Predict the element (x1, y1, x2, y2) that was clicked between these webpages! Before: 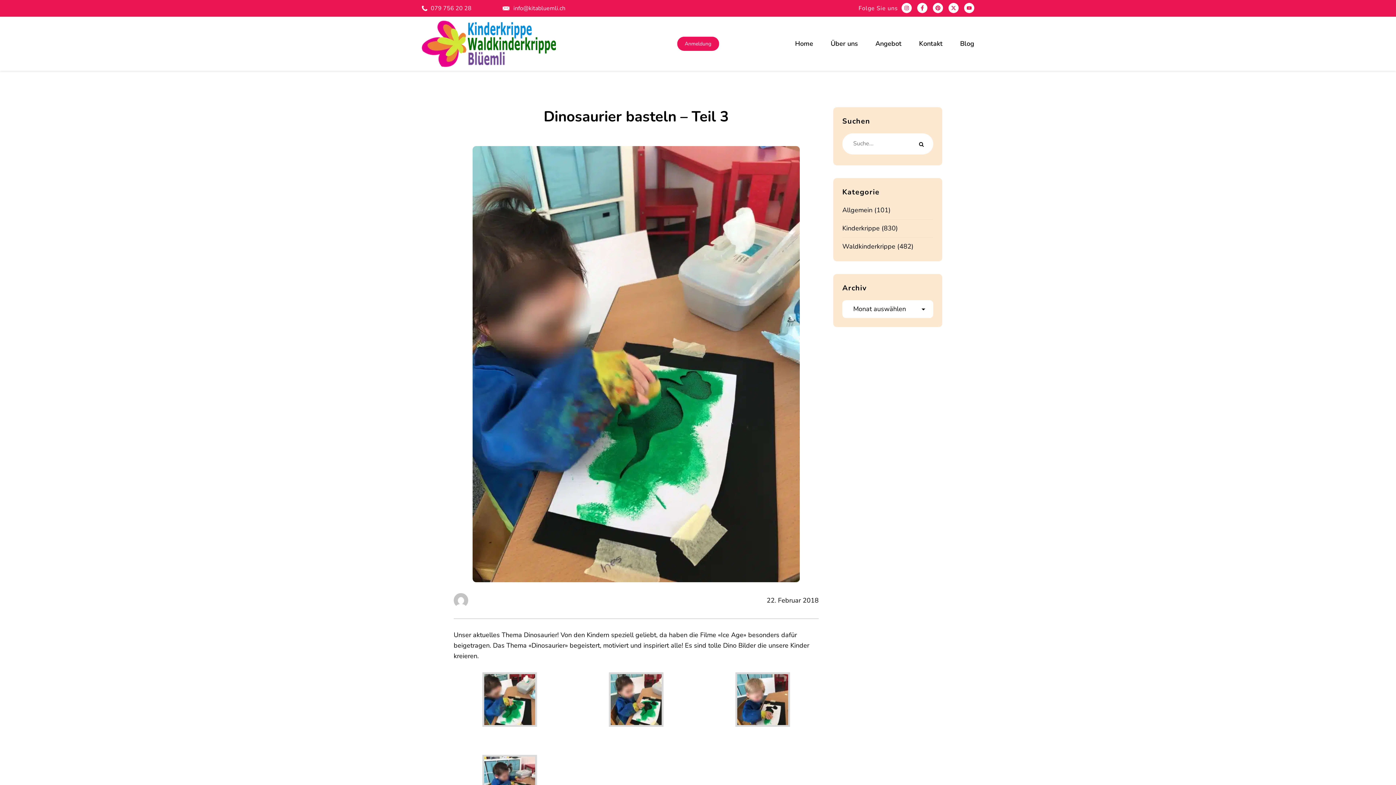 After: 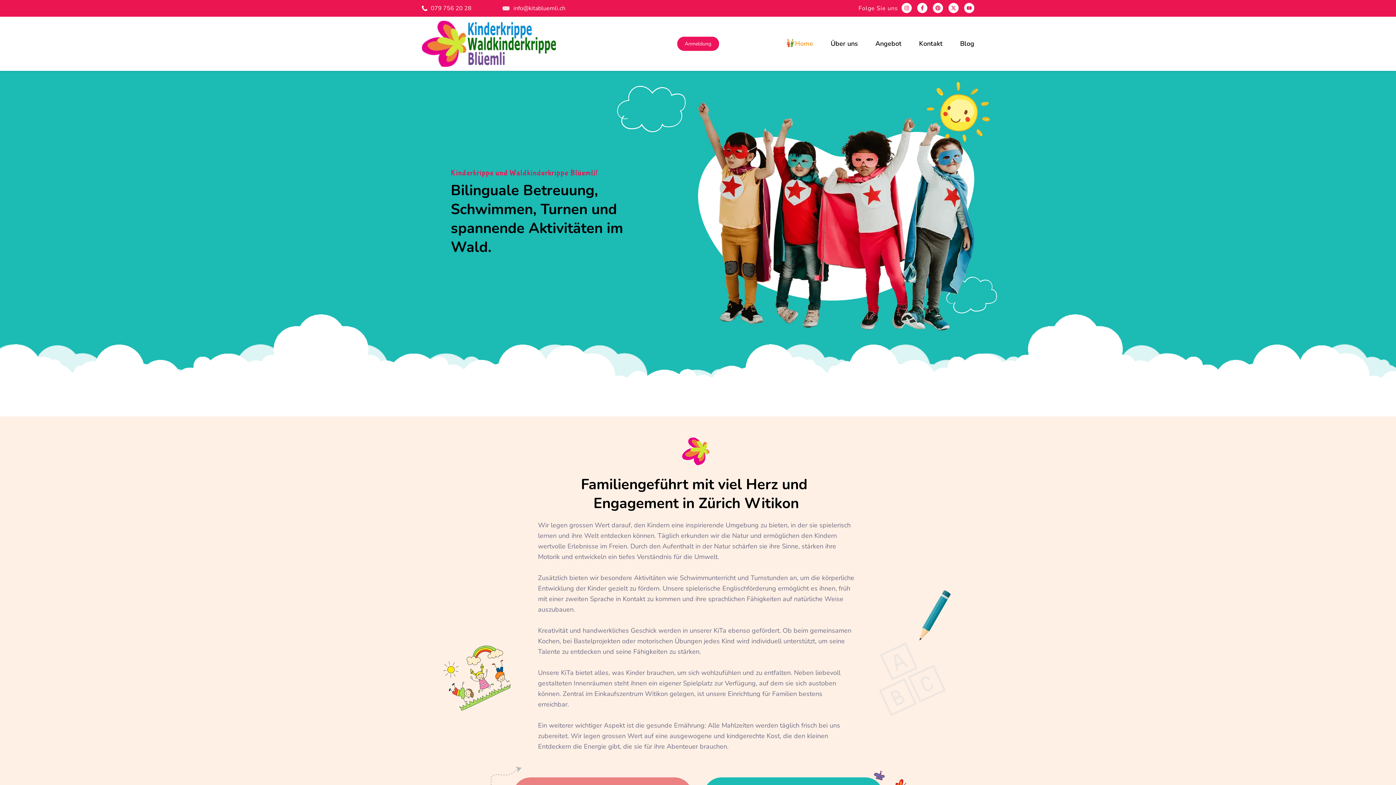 Action: bbox: (786, 38, 822, 49) label: Home